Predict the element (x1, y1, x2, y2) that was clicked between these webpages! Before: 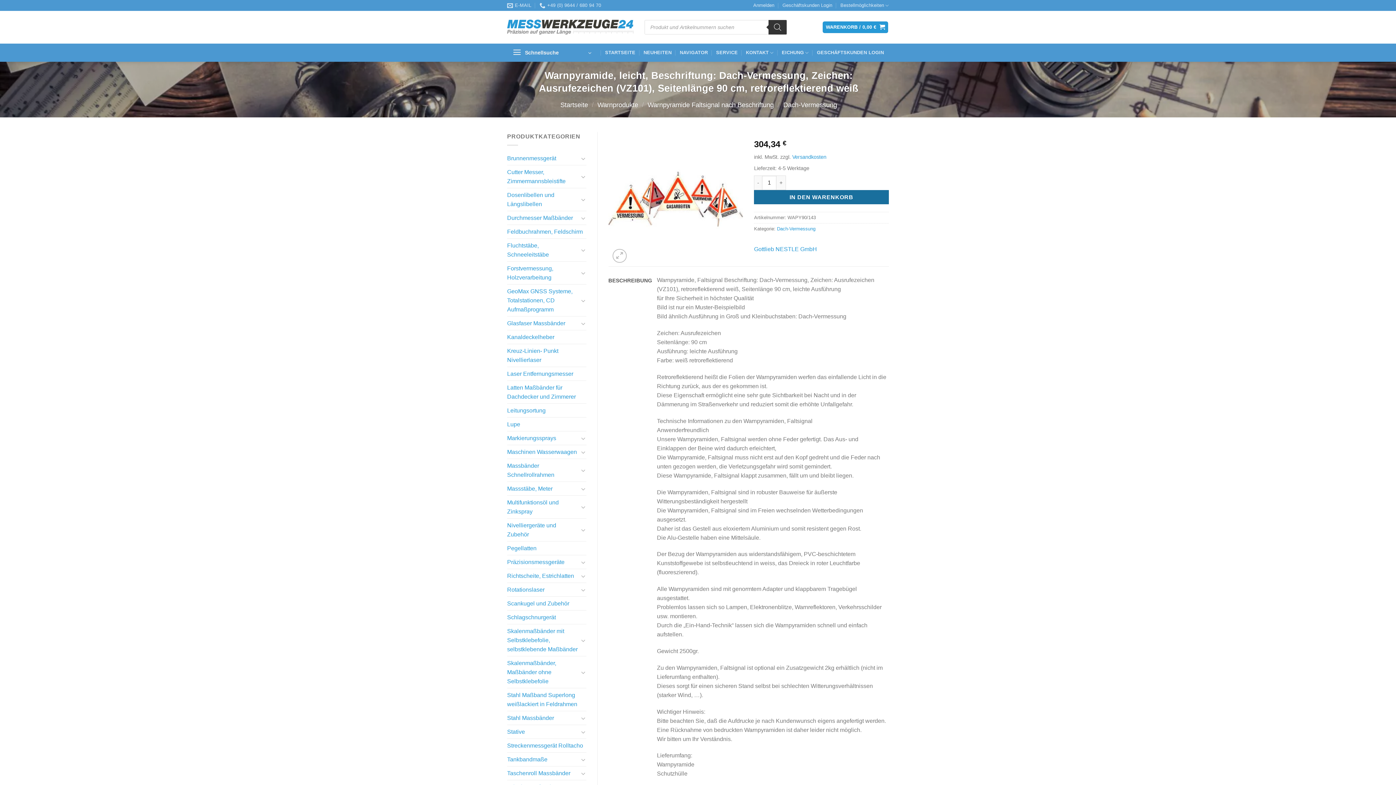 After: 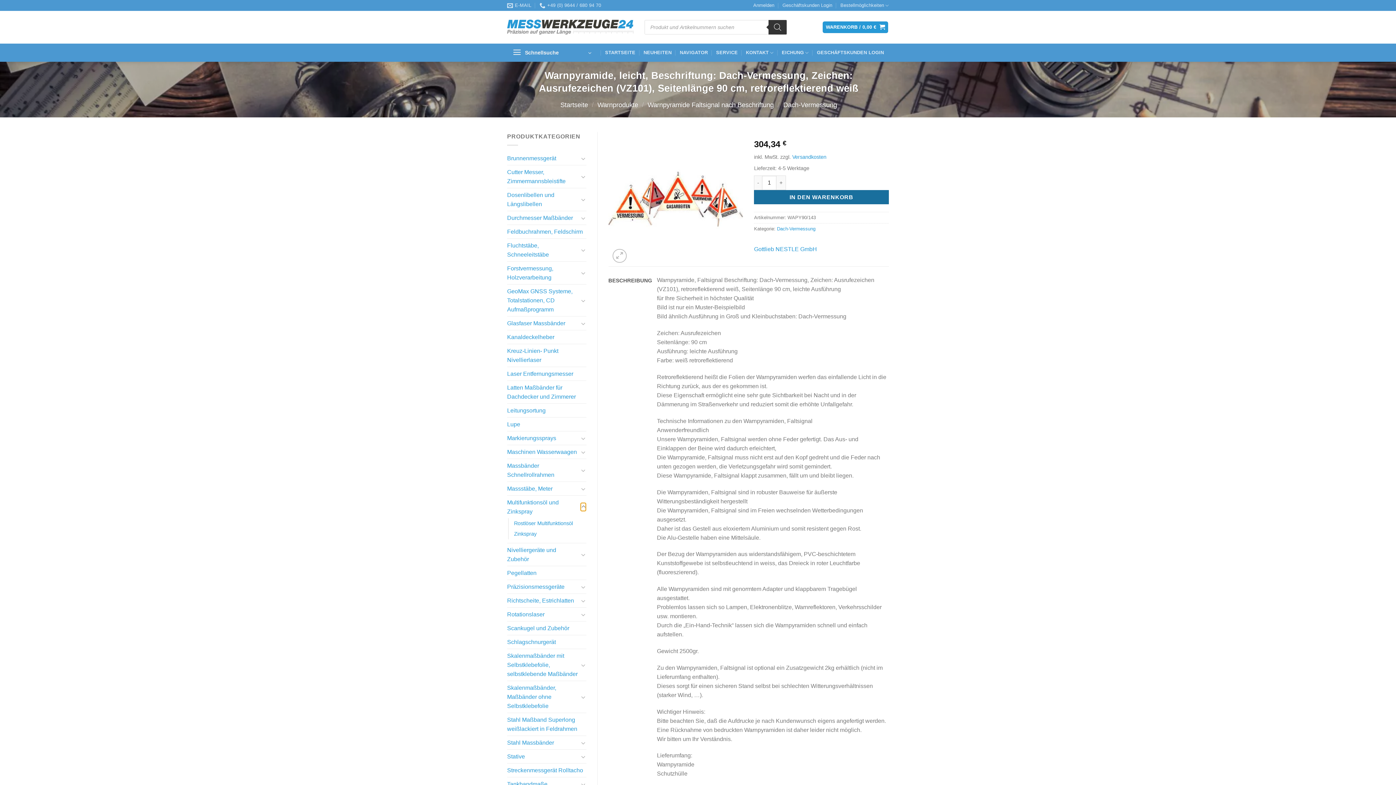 Action: label: Umschalten bbox: (580, 502, 586, 511)